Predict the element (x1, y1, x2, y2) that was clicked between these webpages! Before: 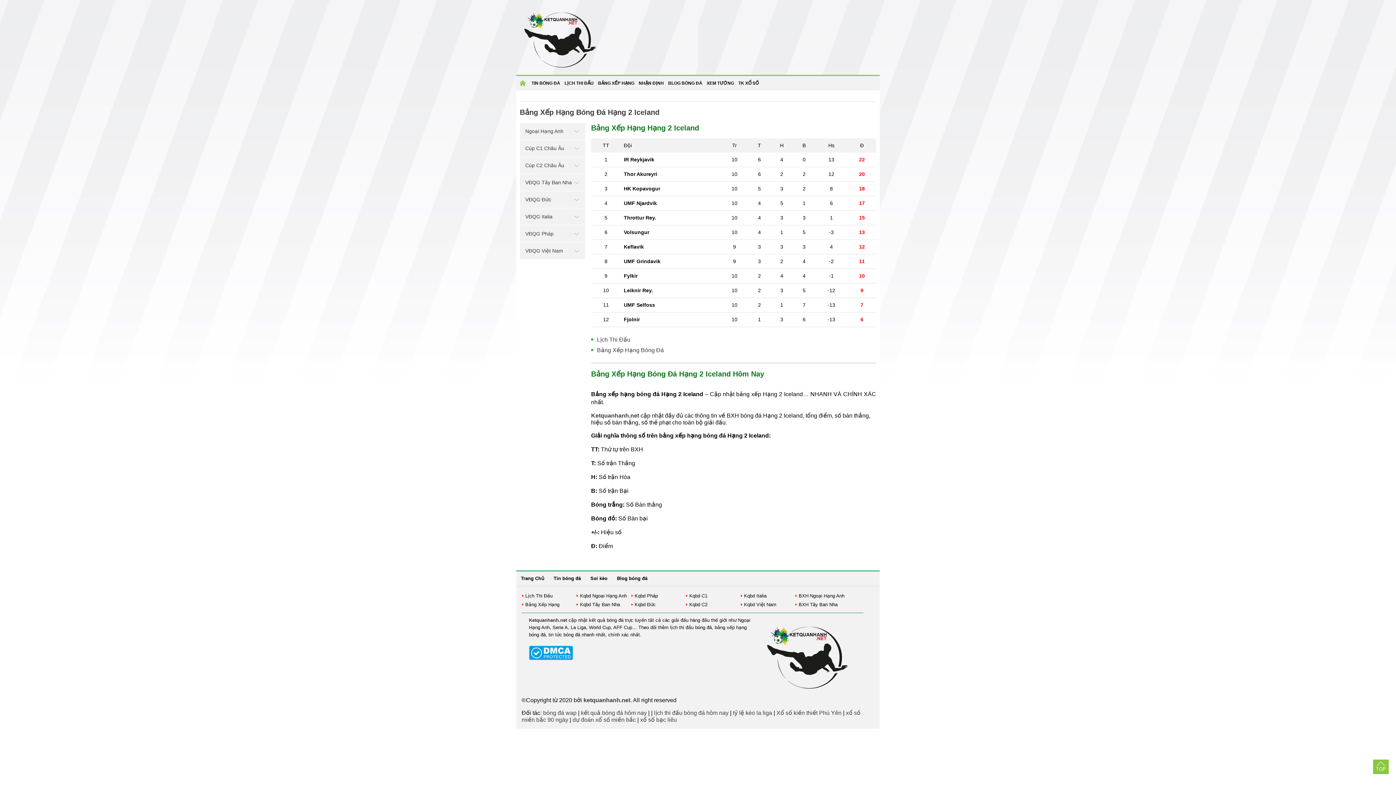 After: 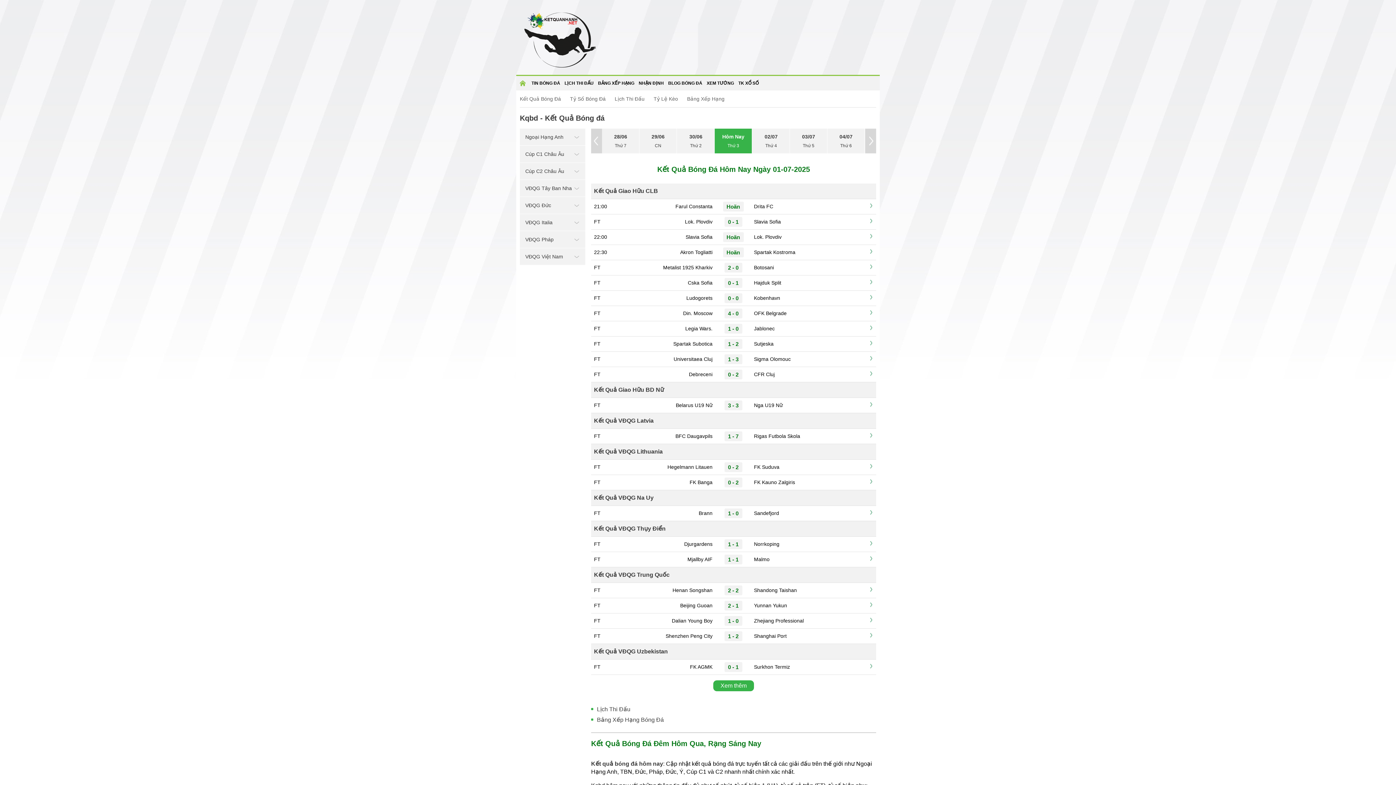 Action: bbox: (516, 68, 603, 74)